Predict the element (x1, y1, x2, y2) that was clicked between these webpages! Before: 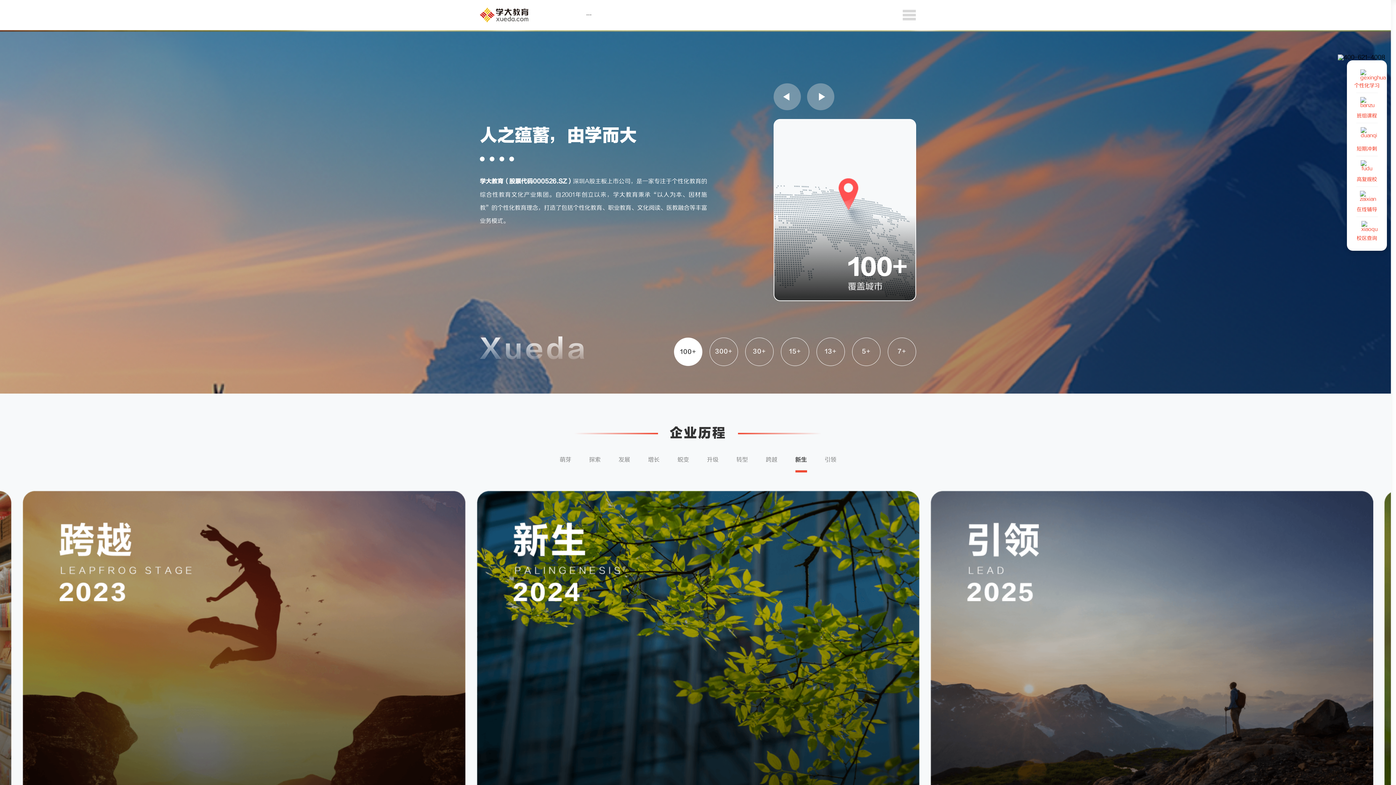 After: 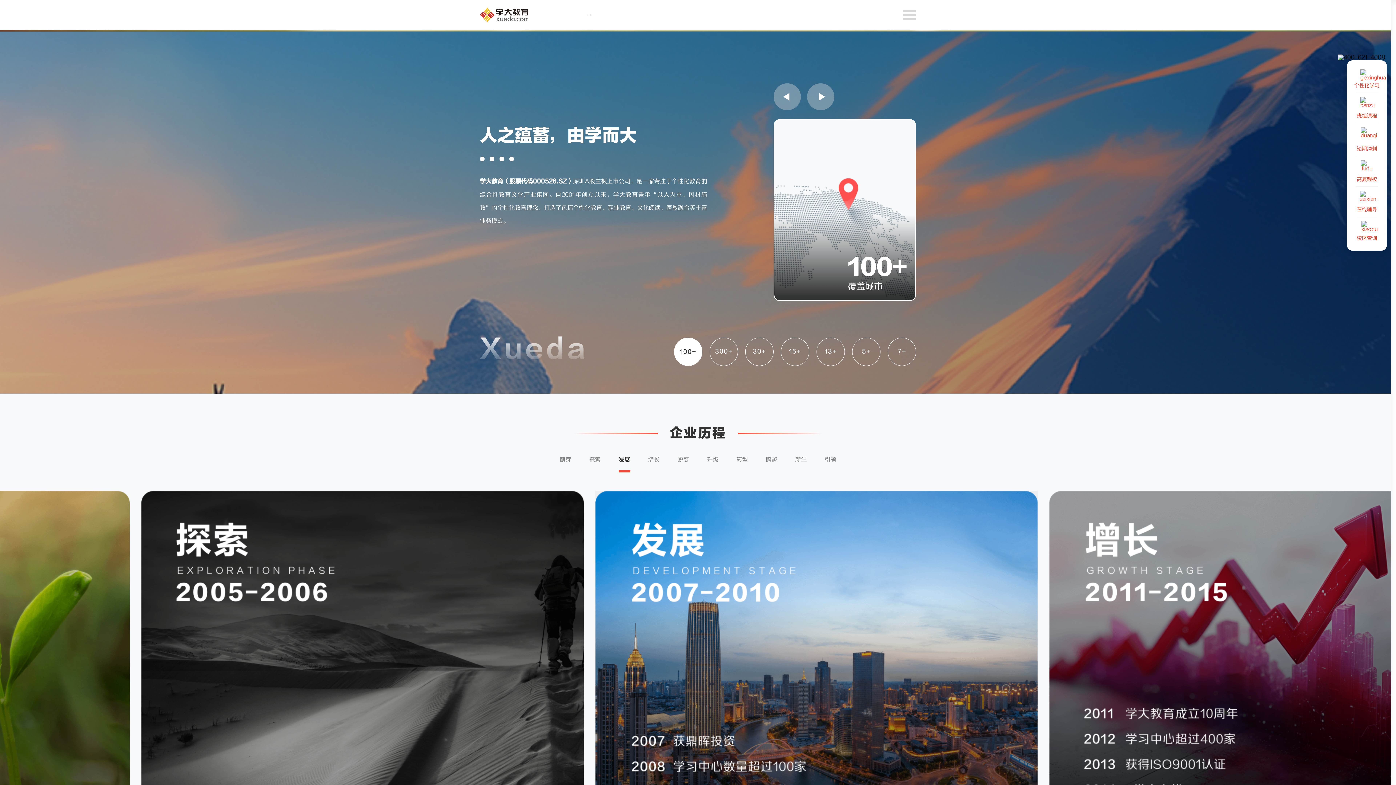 Action: label: 班组课程 bbox: (1347, 97, 1387, 123)